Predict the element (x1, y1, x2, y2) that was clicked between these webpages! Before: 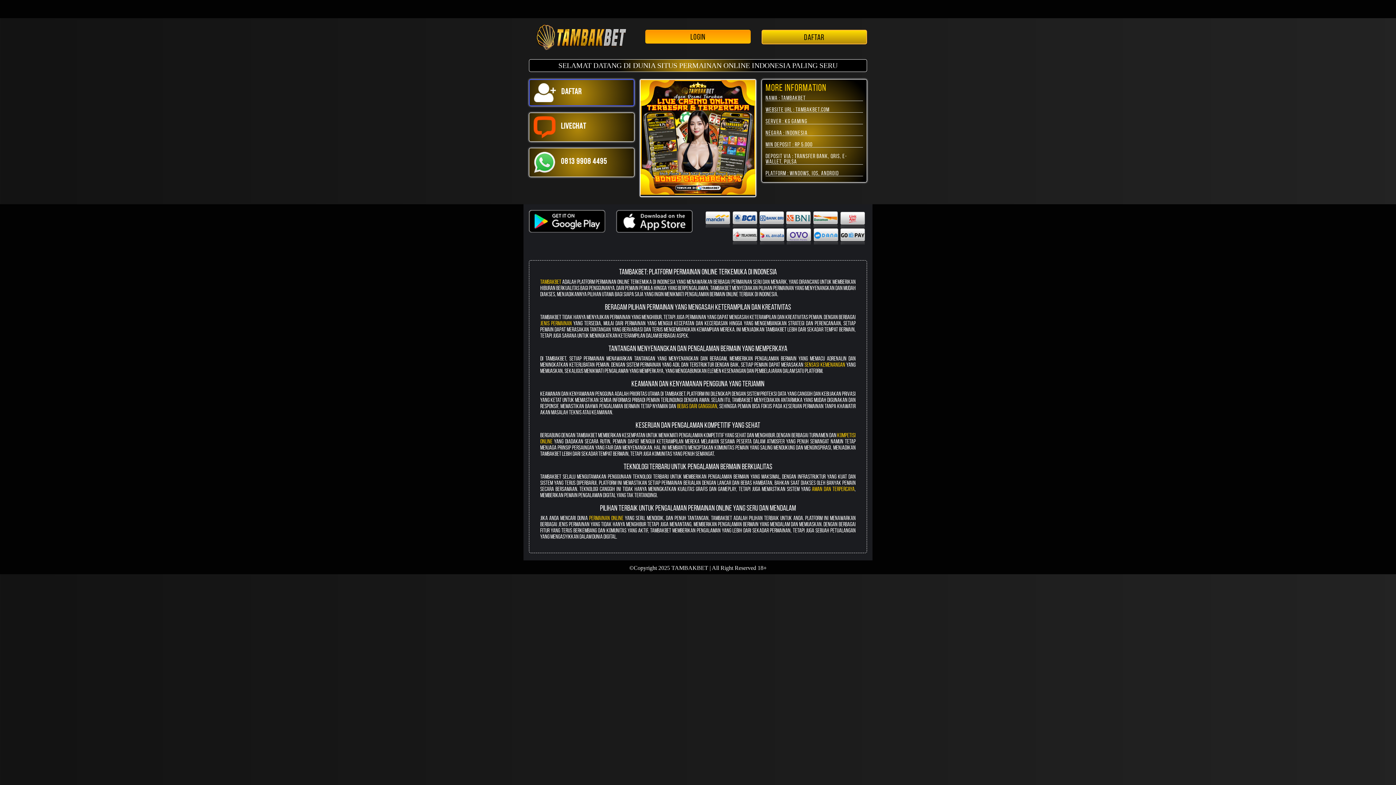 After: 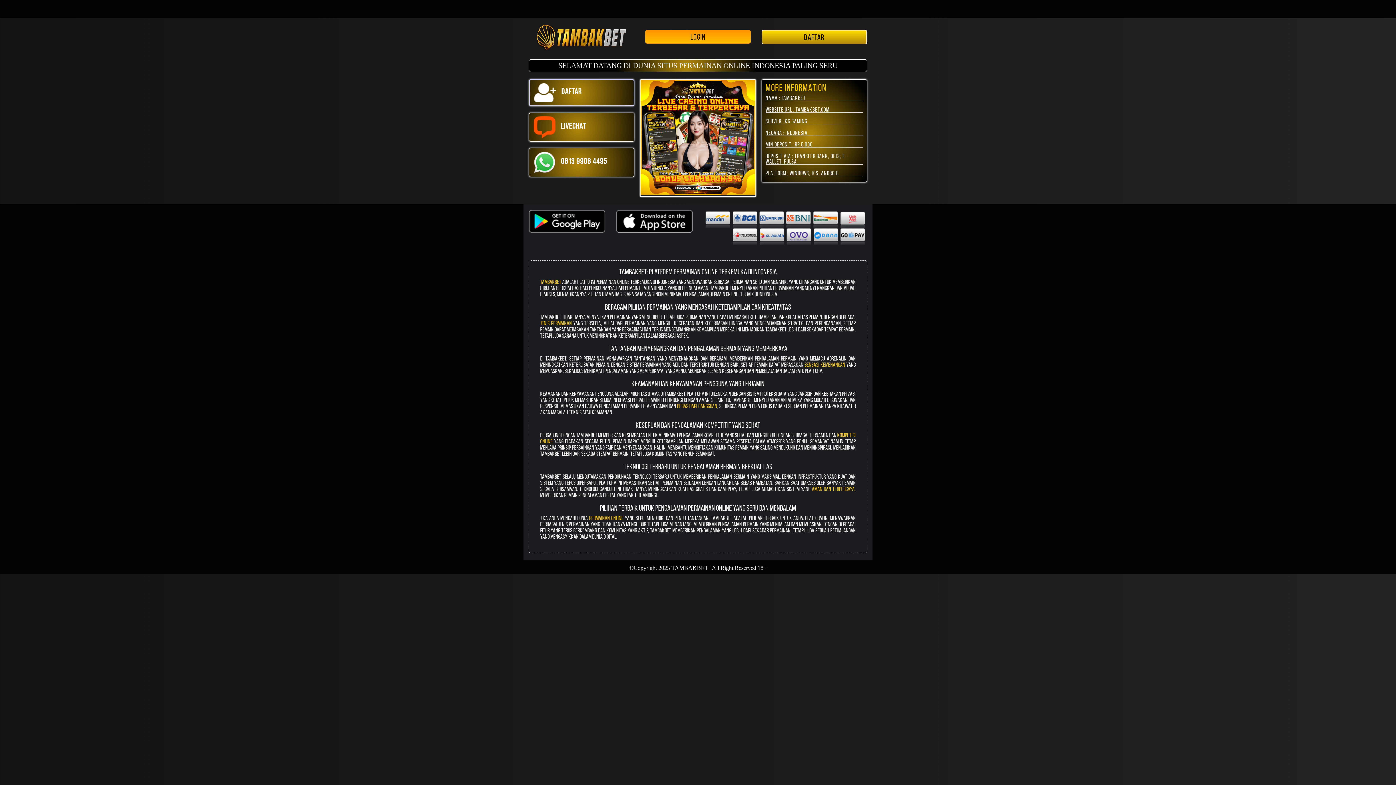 Action: label: sensasi kemenangan bbox: (804, 361, 845, 368)